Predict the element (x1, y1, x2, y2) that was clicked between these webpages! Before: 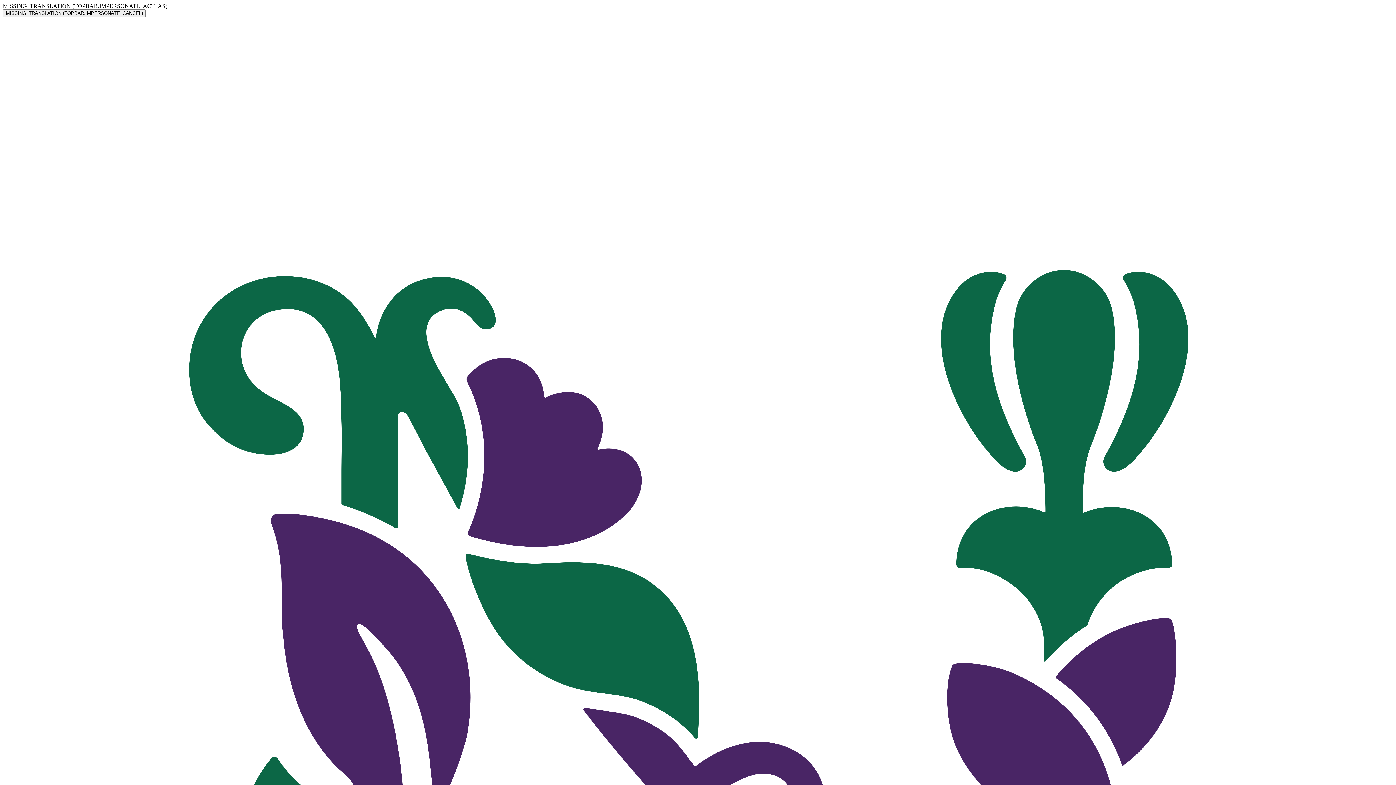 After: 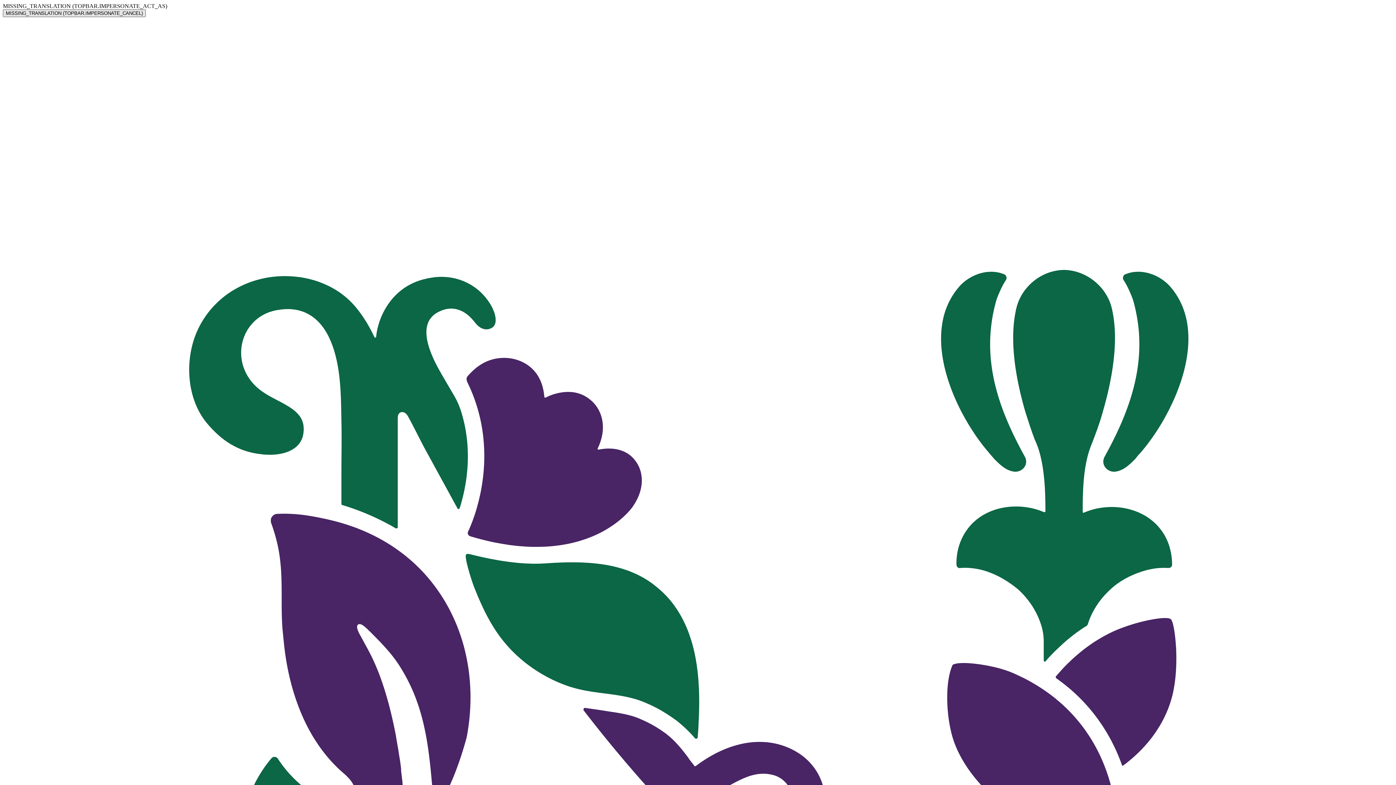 Action: label: MISSING_TRANSLATION (TOPBAR.IMPERSONATE_CANCEL) bbox: (2, 9, 145, 17)